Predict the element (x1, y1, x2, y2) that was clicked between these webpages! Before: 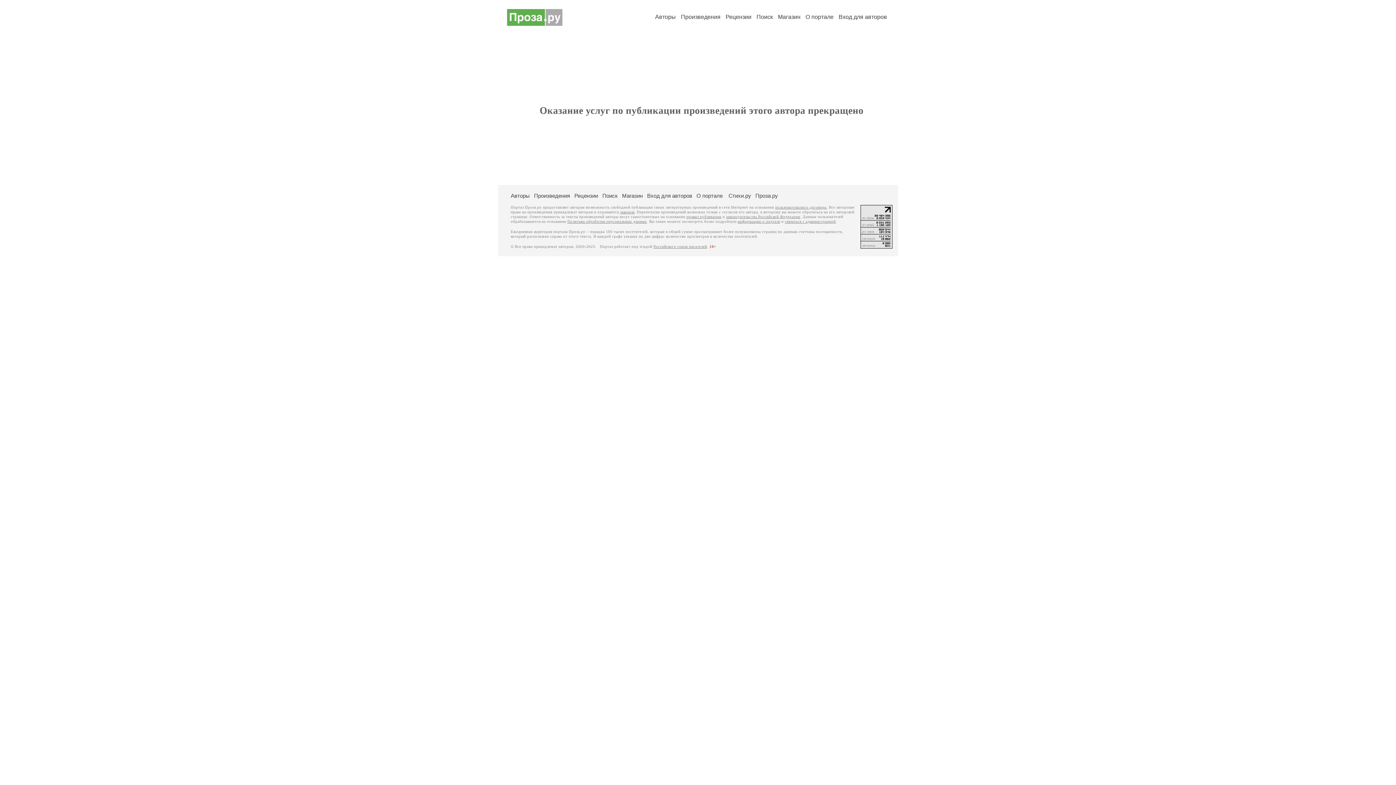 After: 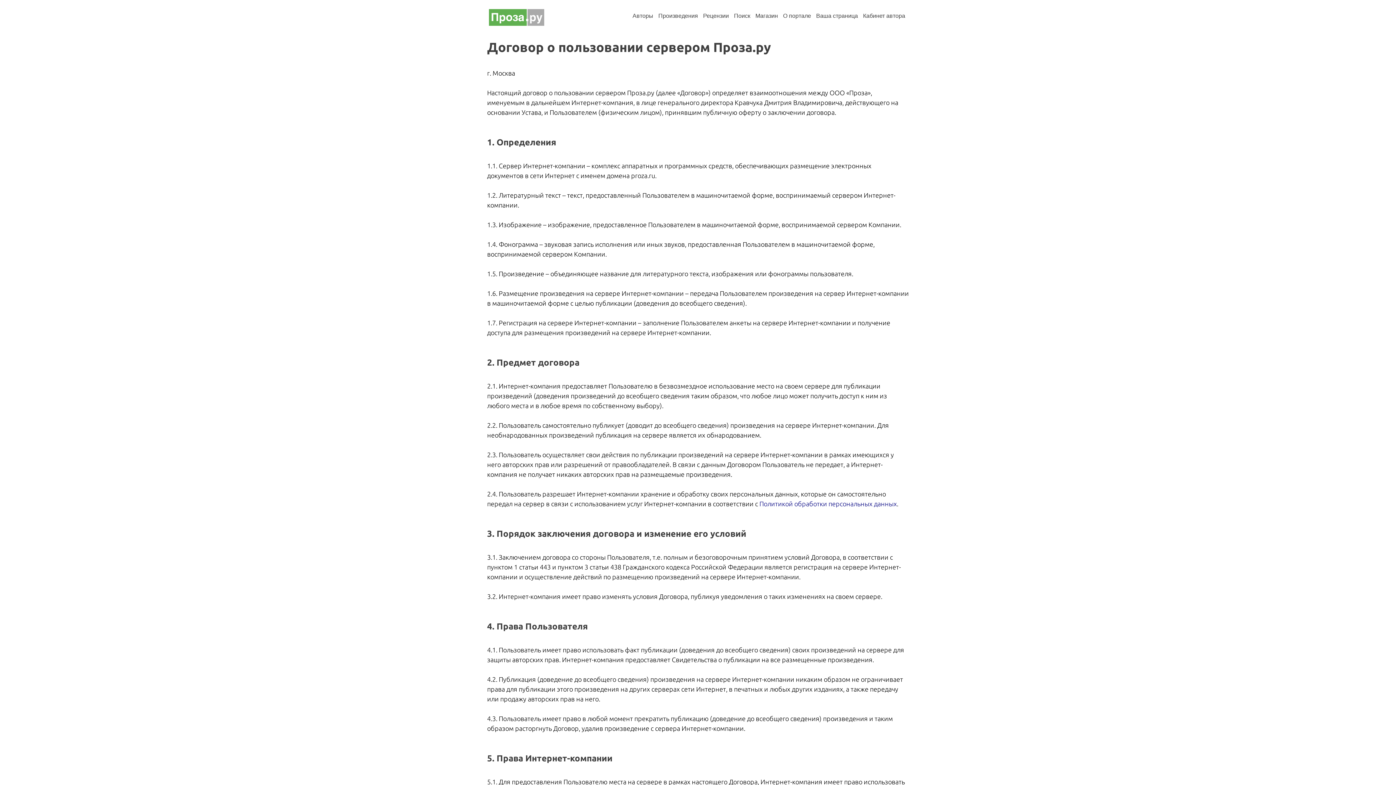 Action: bbox: (775, 205, 826, 209) label: пользовательского договора